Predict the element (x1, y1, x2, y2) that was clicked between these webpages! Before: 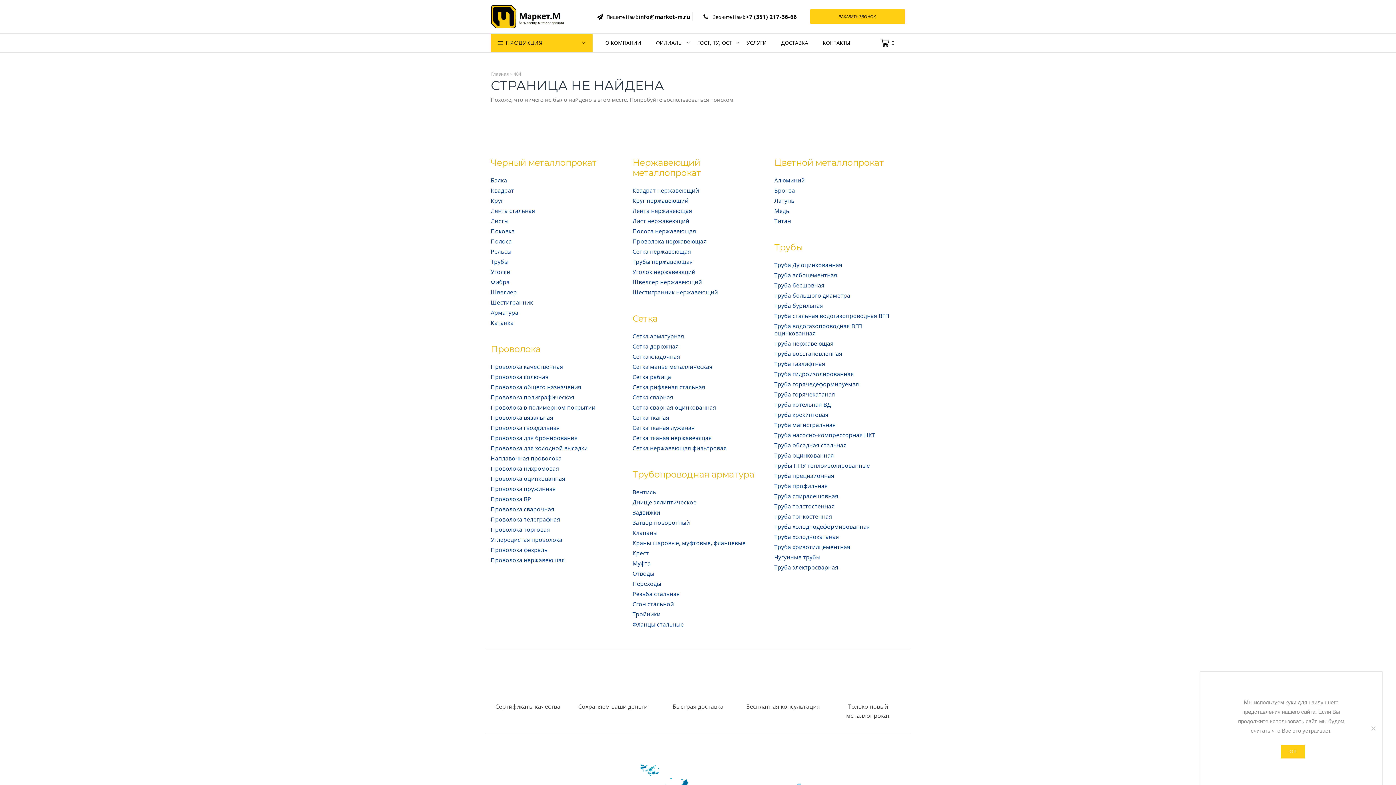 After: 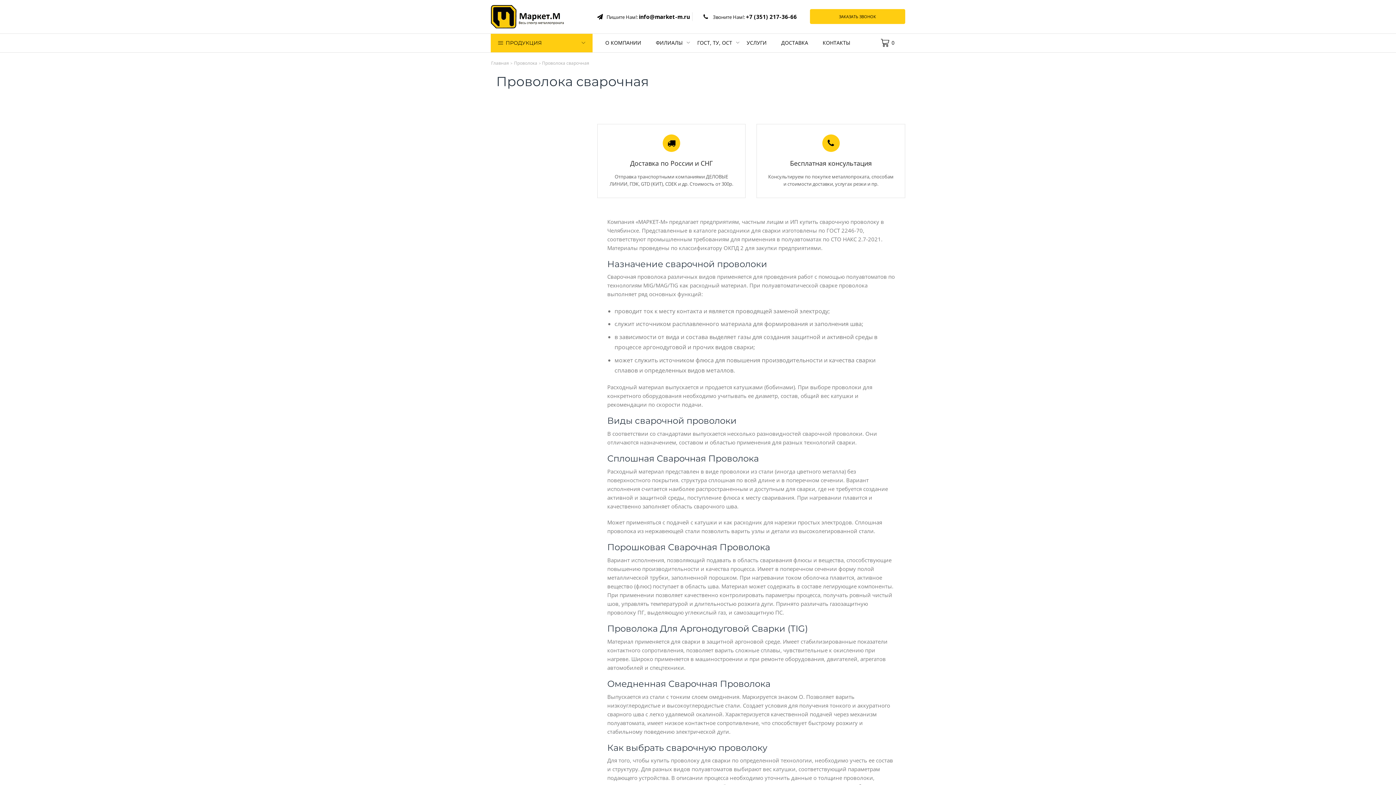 Action: bbox: (490, 504, 554, 514) label: Проволока сварочная